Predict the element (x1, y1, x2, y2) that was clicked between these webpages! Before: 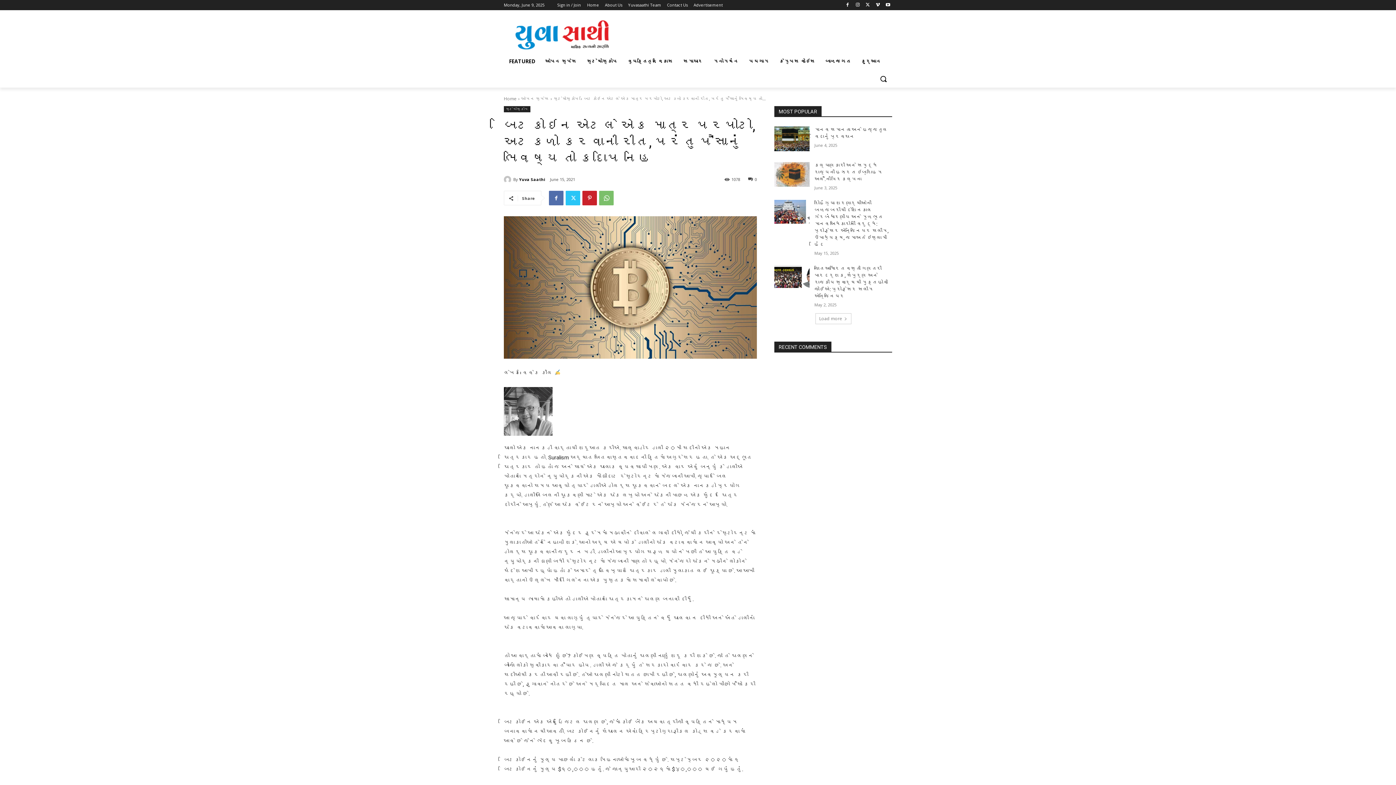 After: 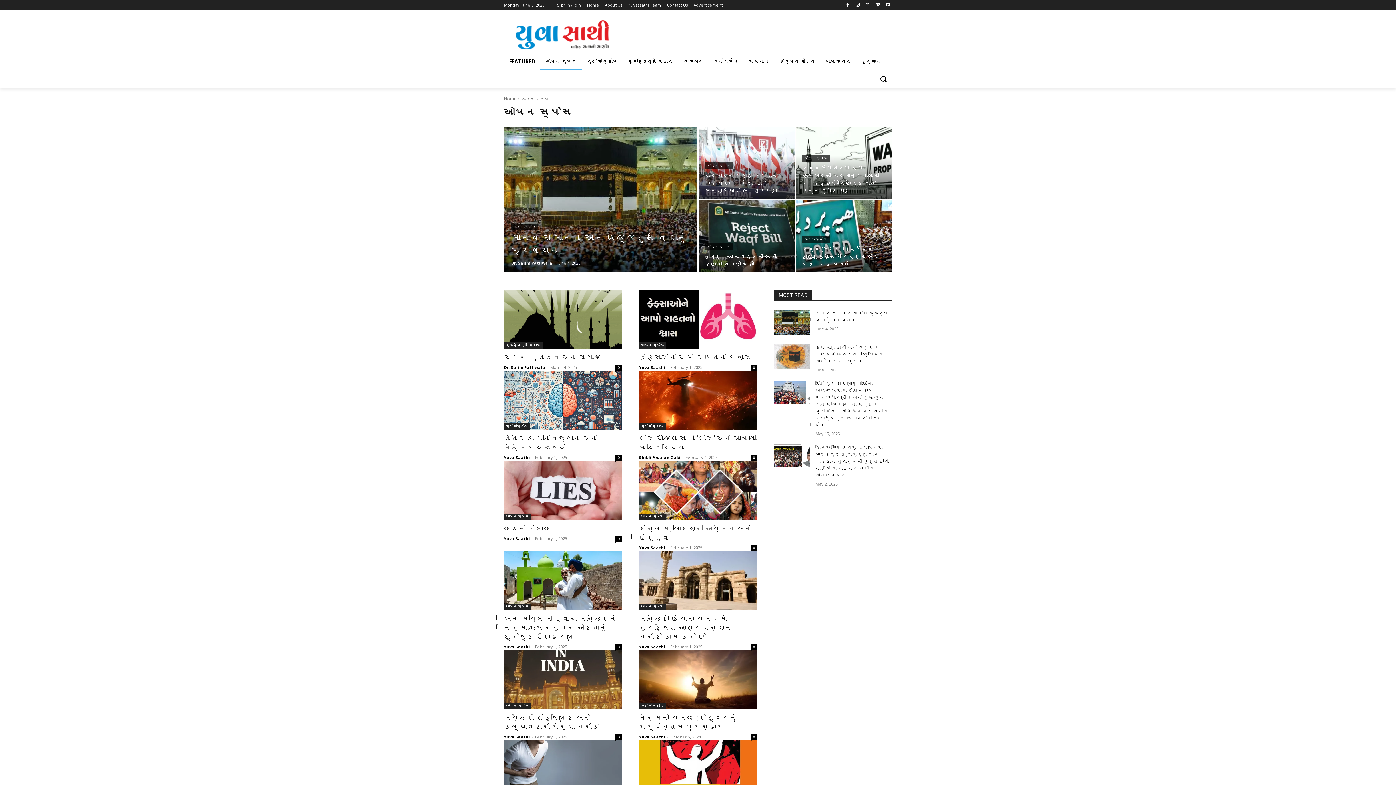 Action: bbox: (521, 95, 549, 101) label: ઓપન સ્પેસ